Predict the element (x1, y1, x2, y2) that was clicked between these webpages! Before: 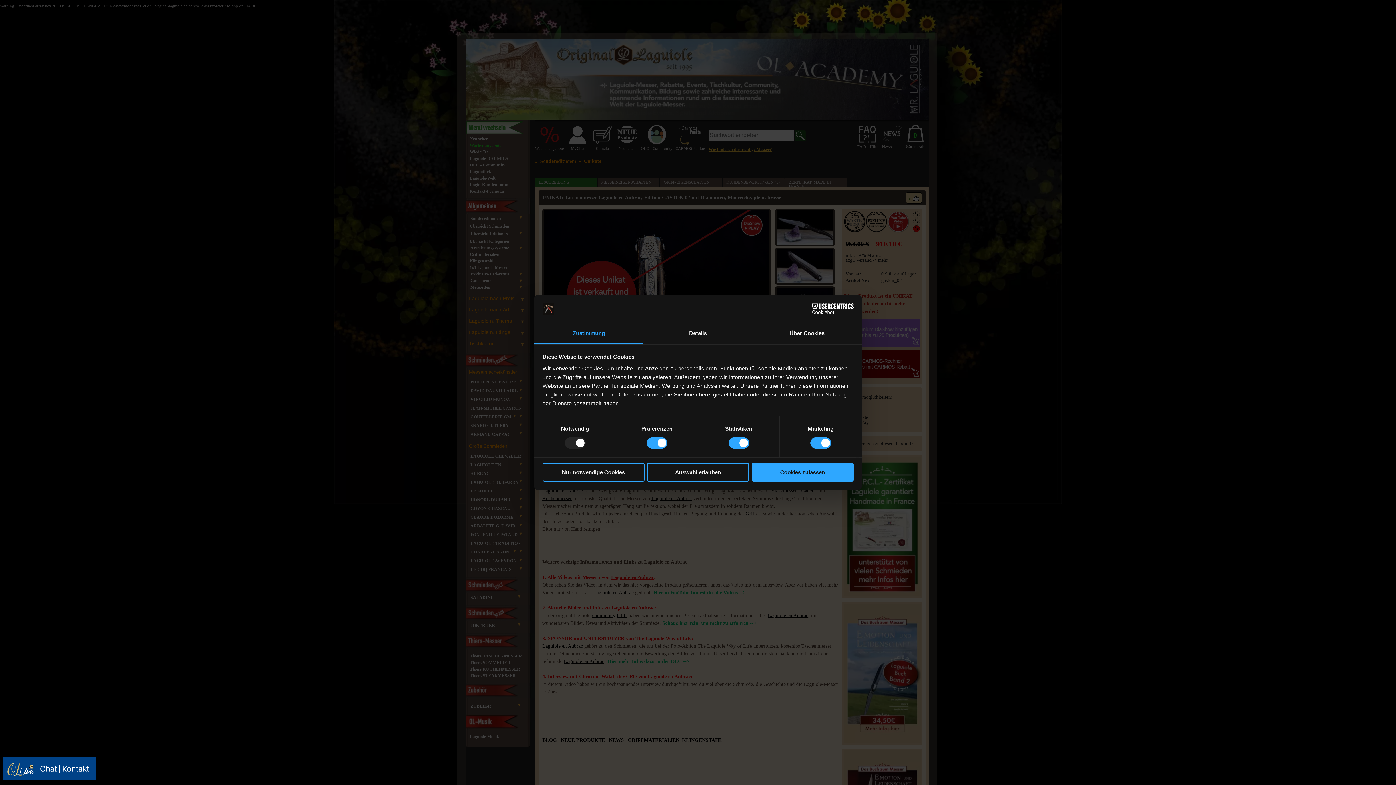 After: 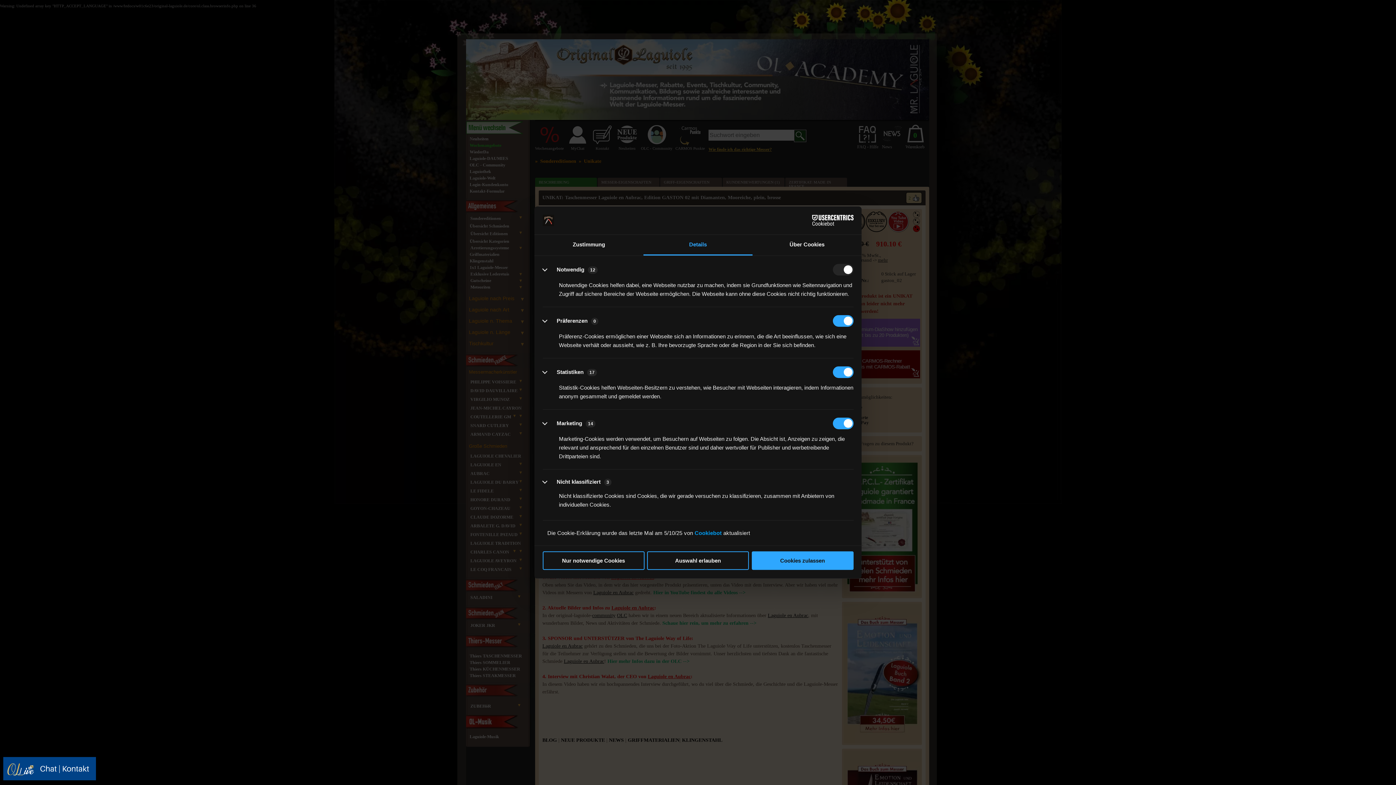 Action: bbox: (643, 323, 752, 344) label: Details